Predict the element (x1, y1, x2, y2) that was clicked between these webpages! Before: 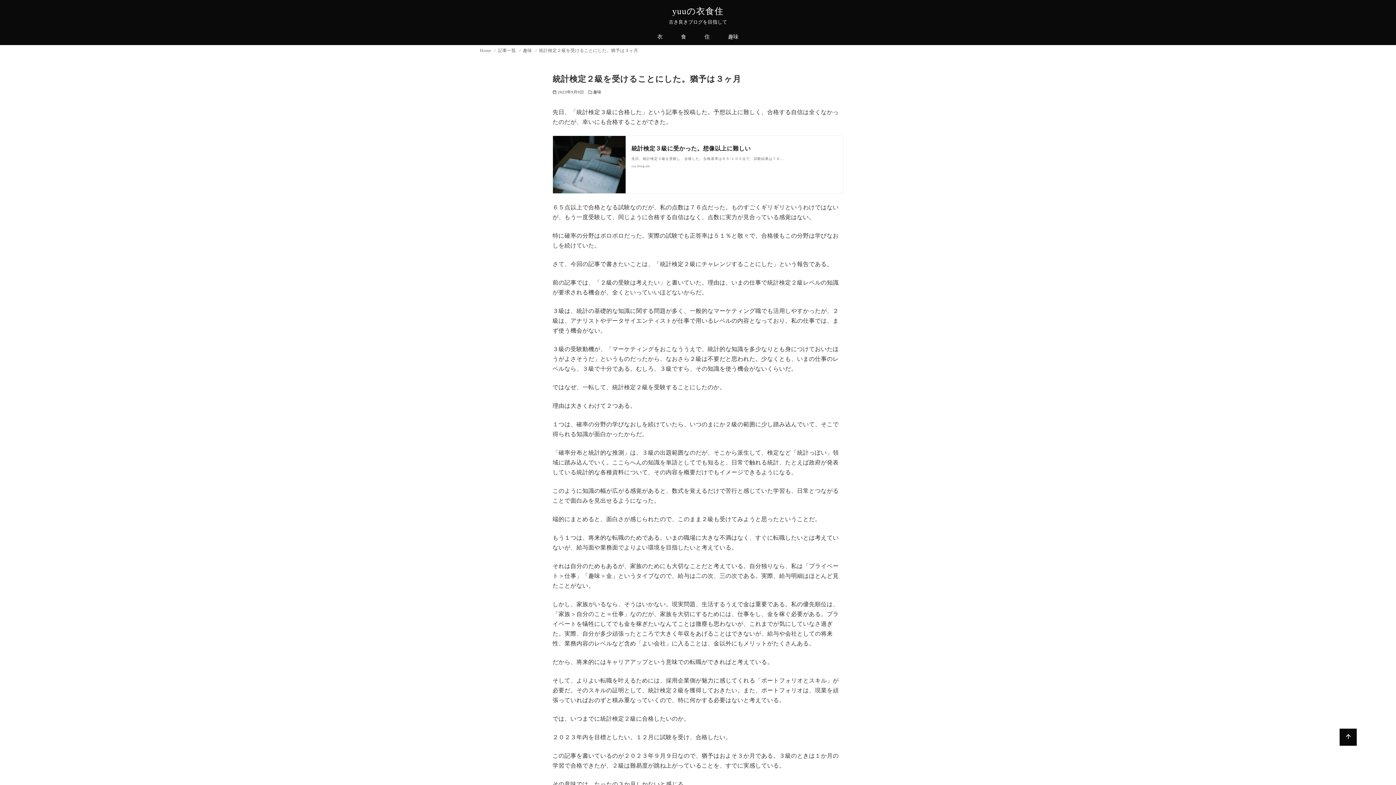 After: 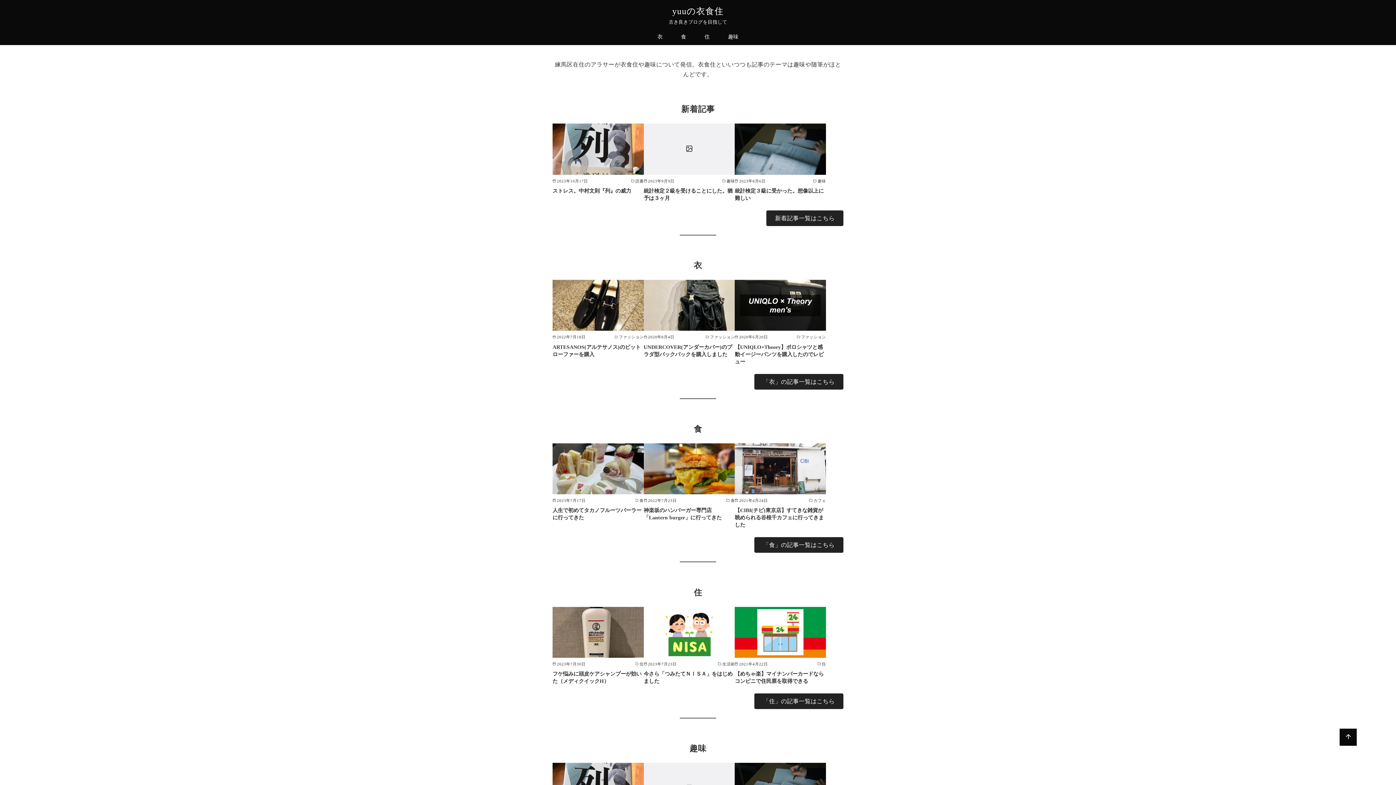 Action: bbox: (480, 48, 492, 53) label: Home 